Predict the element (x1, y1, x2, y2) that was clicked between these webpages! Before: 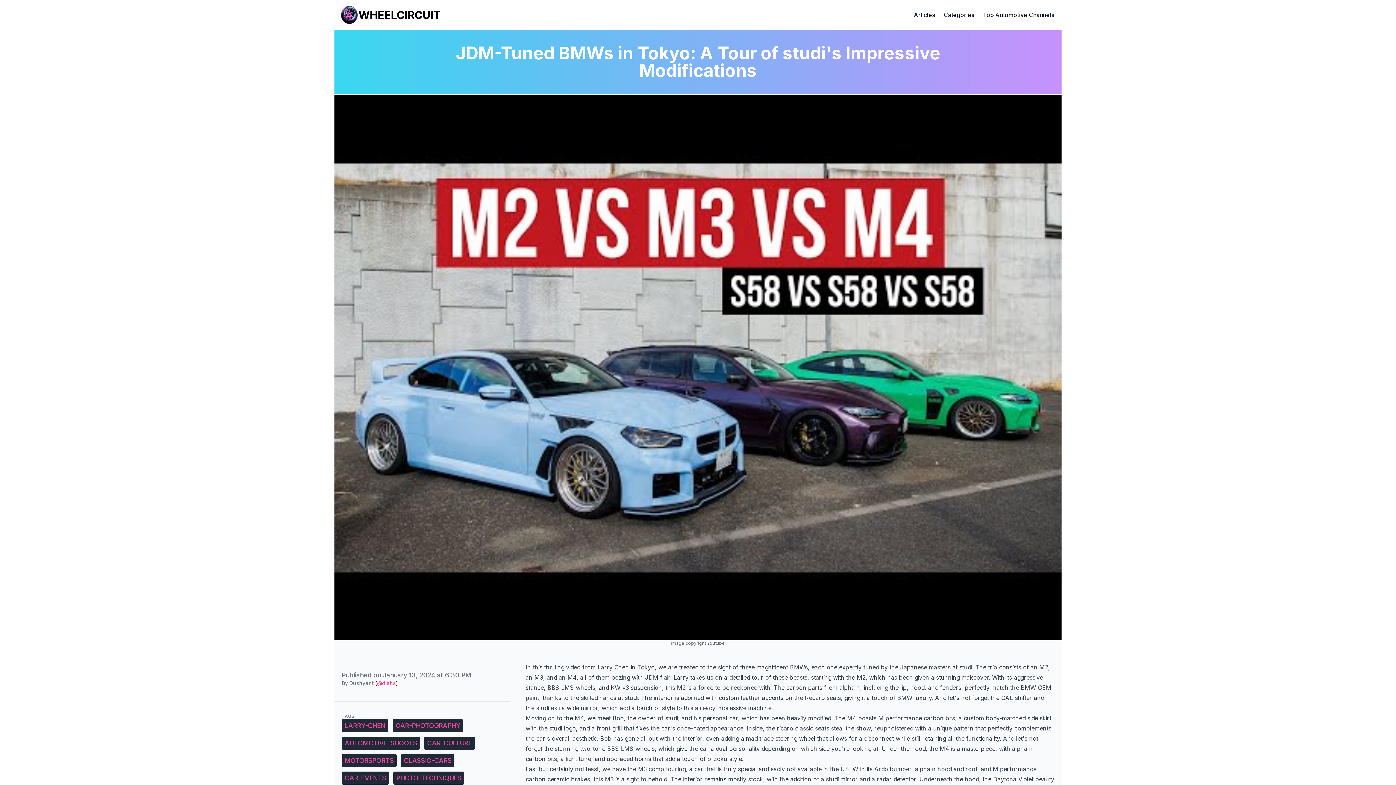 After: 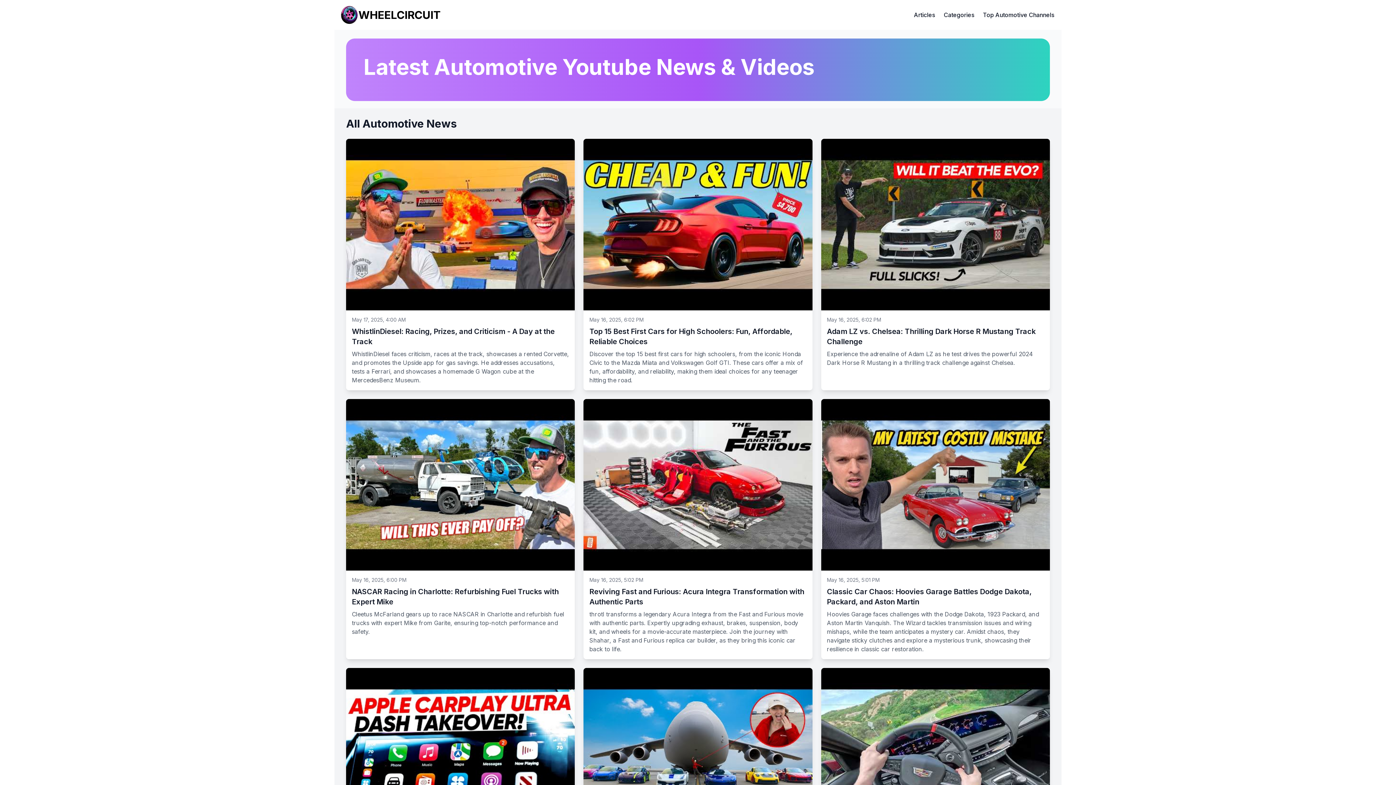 Action: bbox: (914, 11, 935, 18) label: Articles